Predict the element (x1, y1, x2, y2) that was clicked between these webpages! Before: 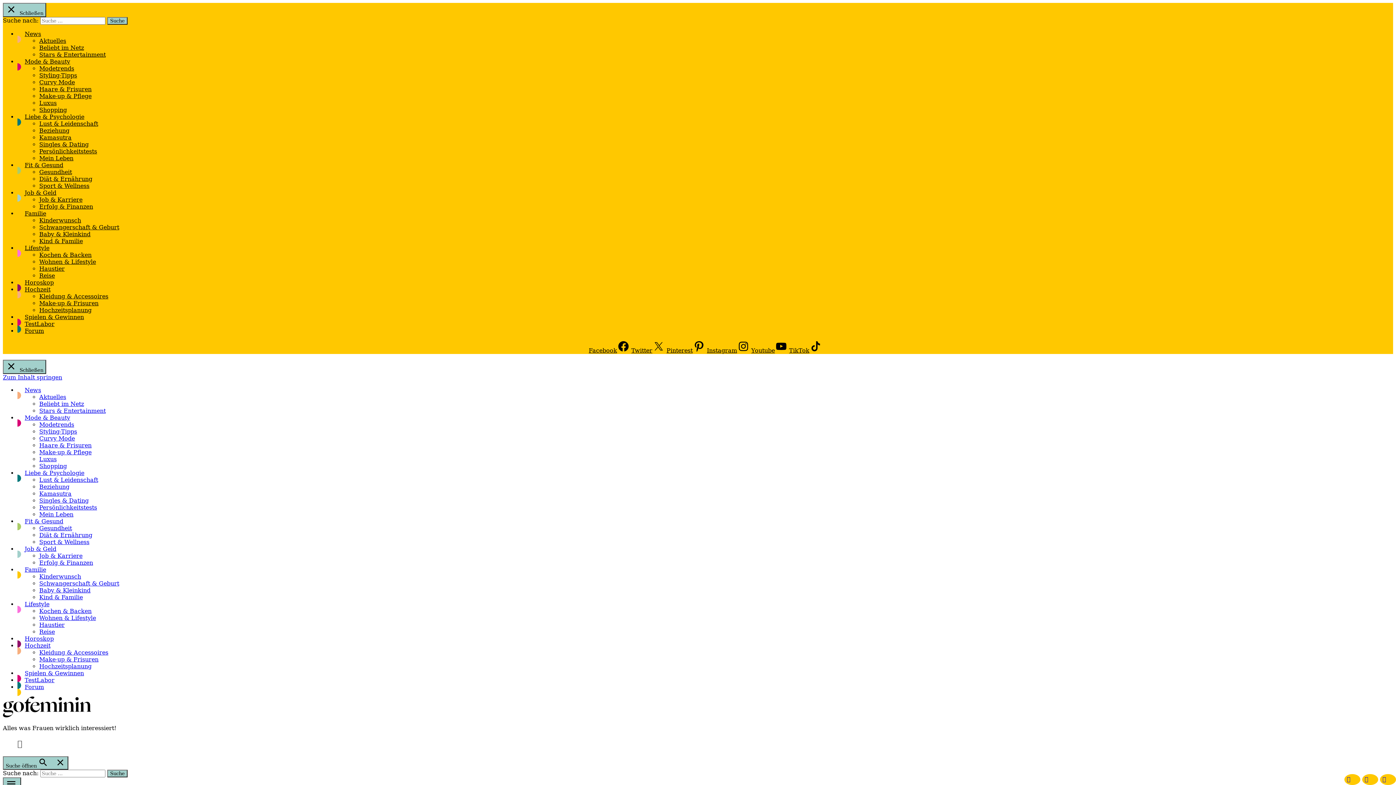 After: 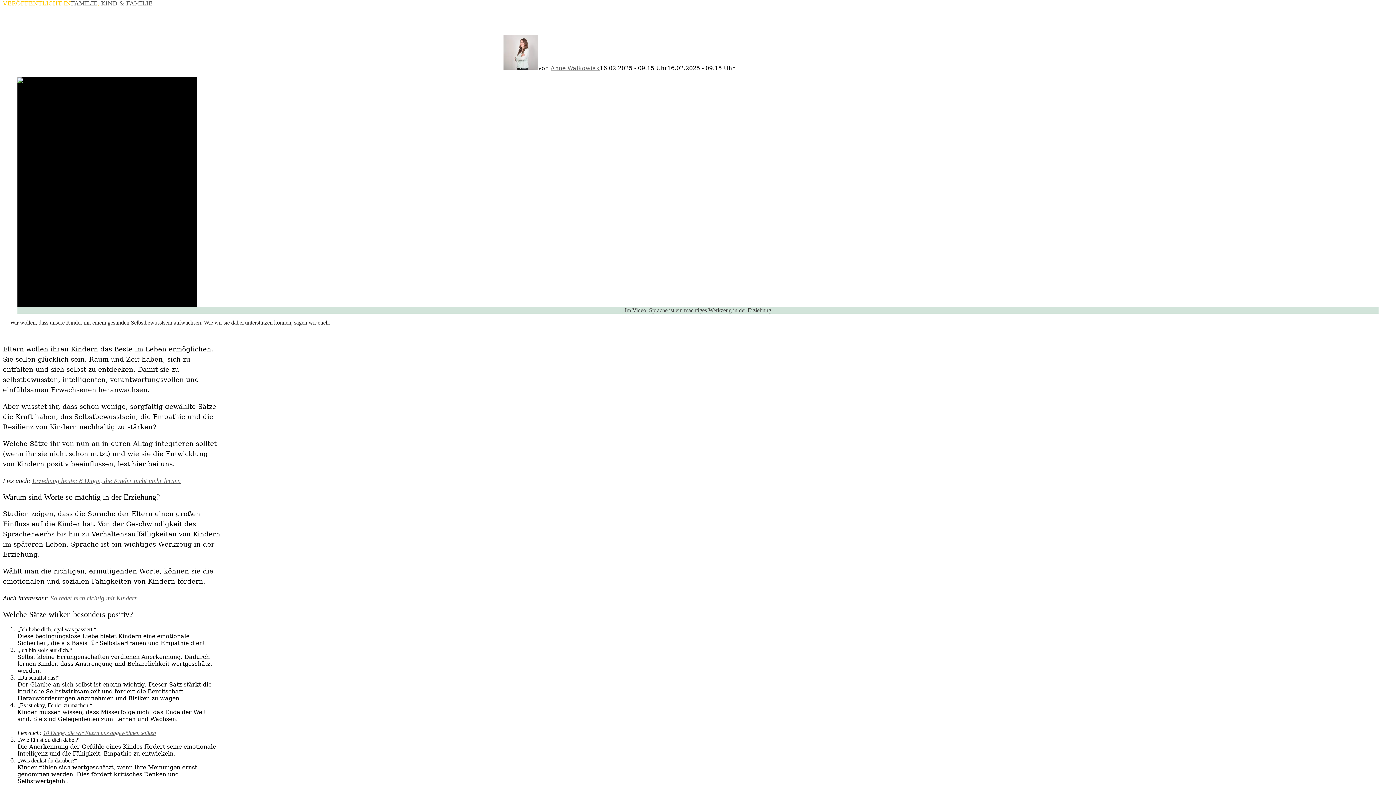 Action: bbox: (2, 374, 62, 381) label: Zum Inhalt springen